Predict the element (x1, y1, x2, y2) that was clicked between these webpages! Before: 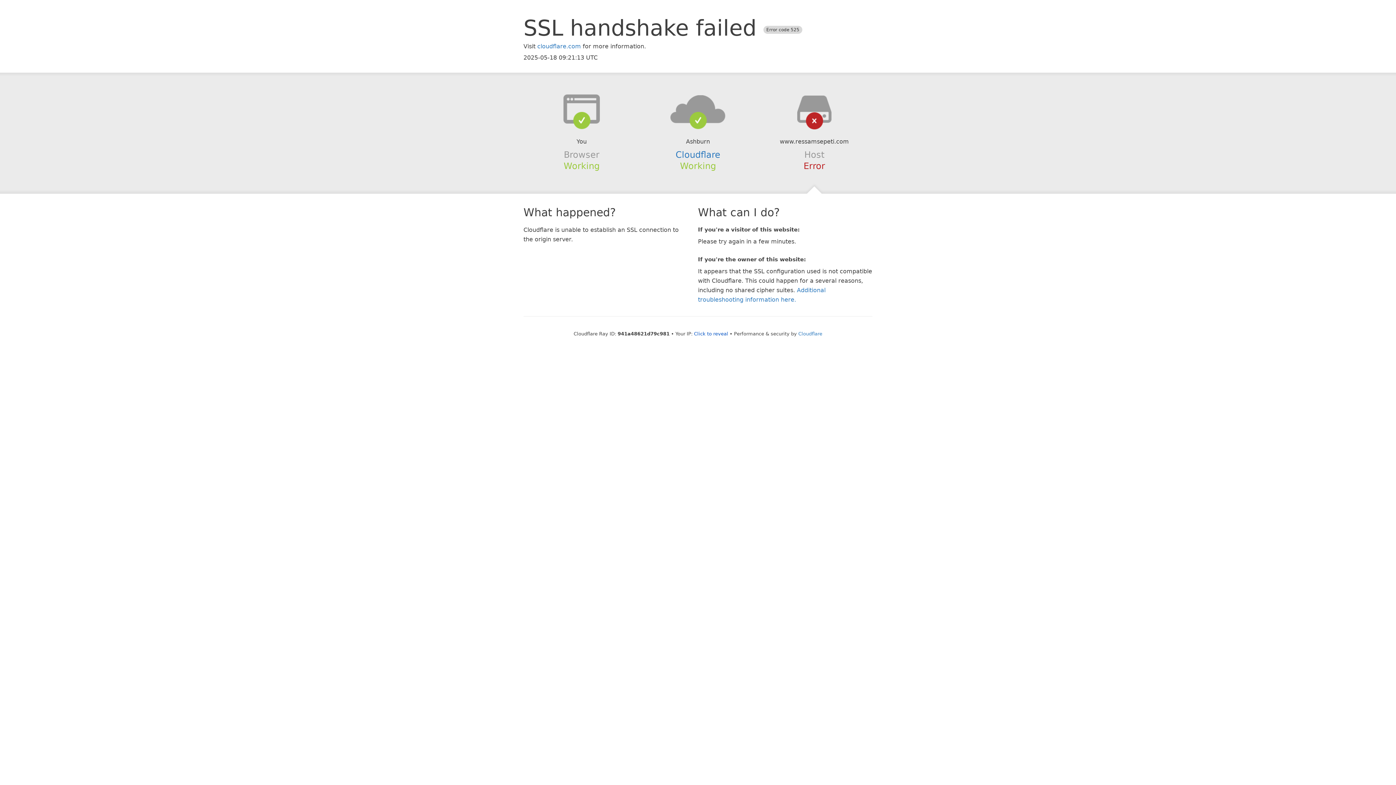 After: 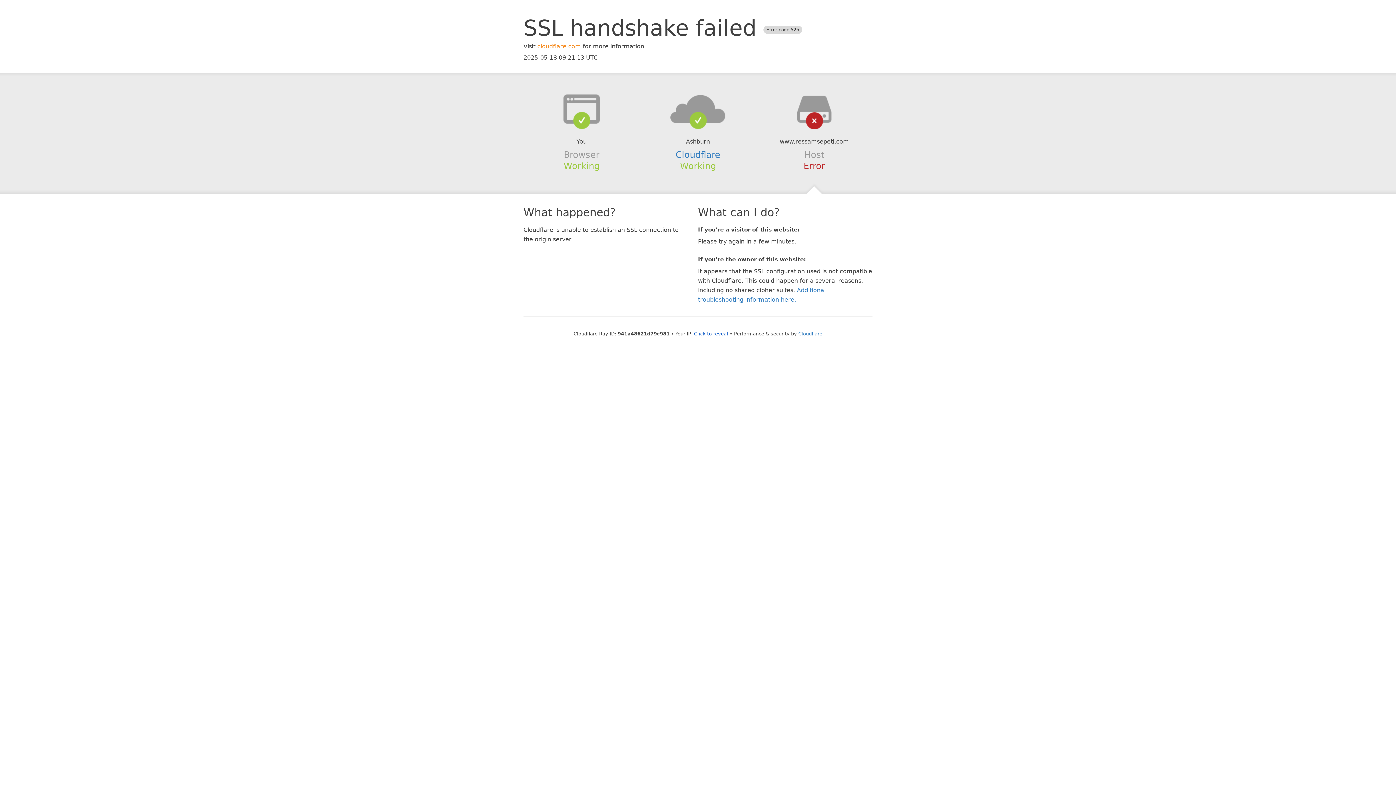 Action: label: cloudflare.com bbox: (537, 42, 581, 49)